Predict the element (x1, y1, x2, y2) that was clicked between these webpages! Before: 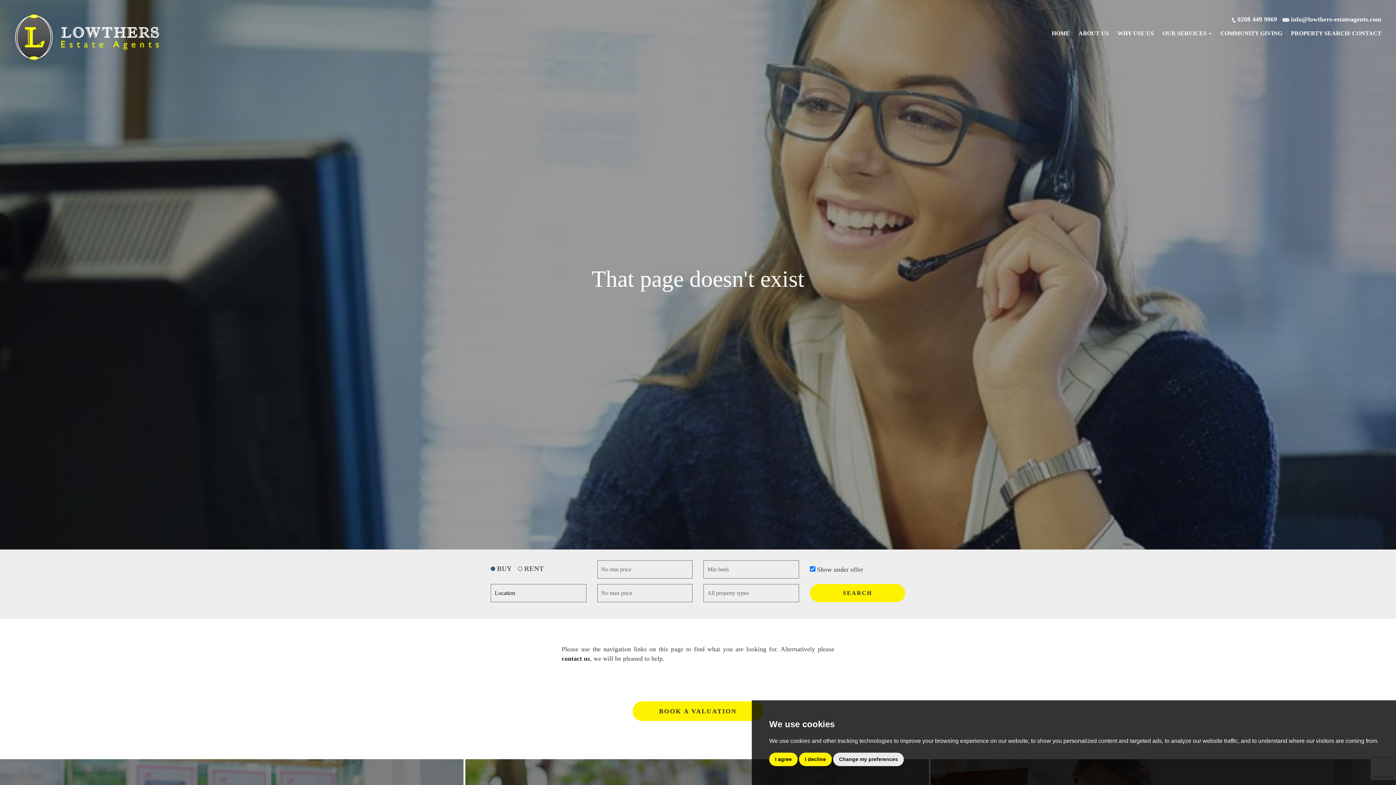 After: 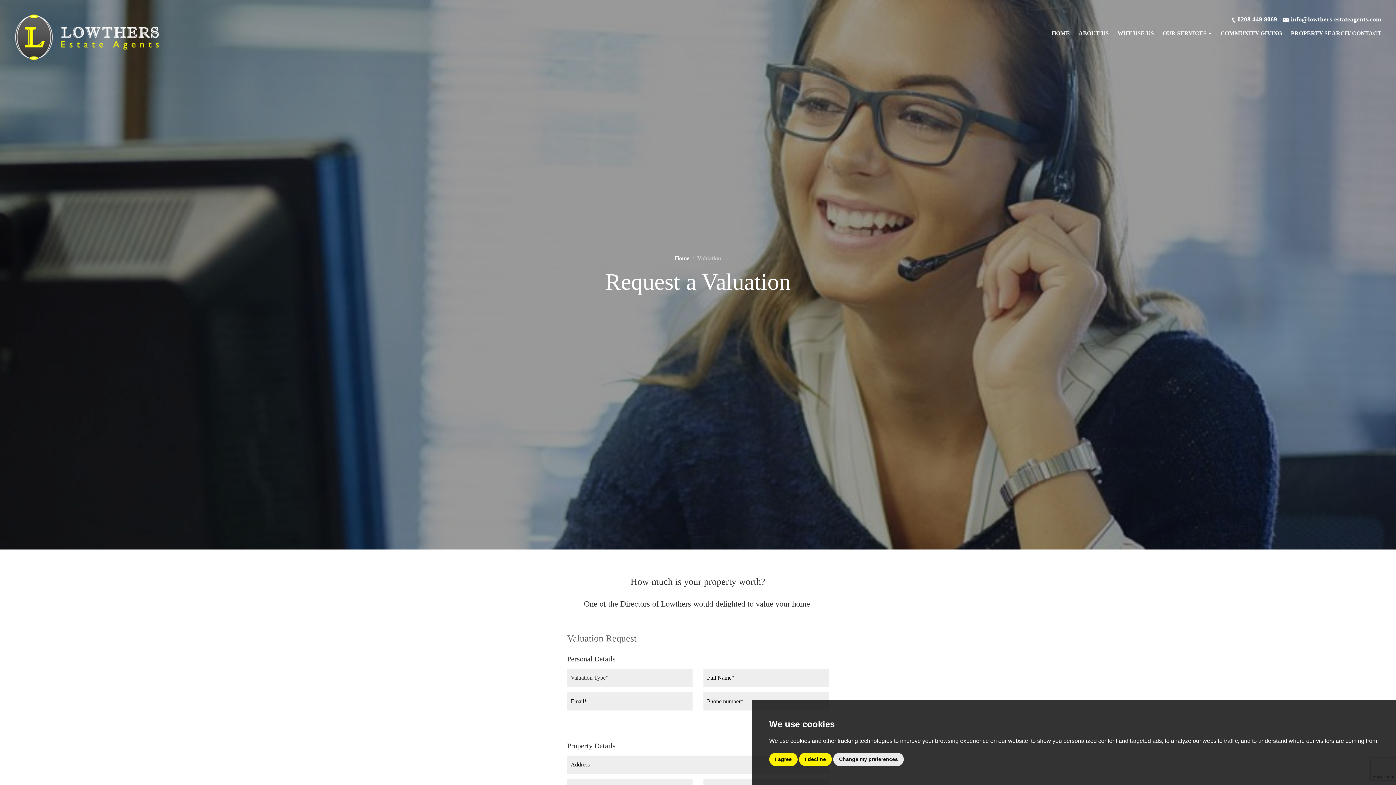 Action: bbox: (632, 701, 763, 721) label: BOOK A VALUATION